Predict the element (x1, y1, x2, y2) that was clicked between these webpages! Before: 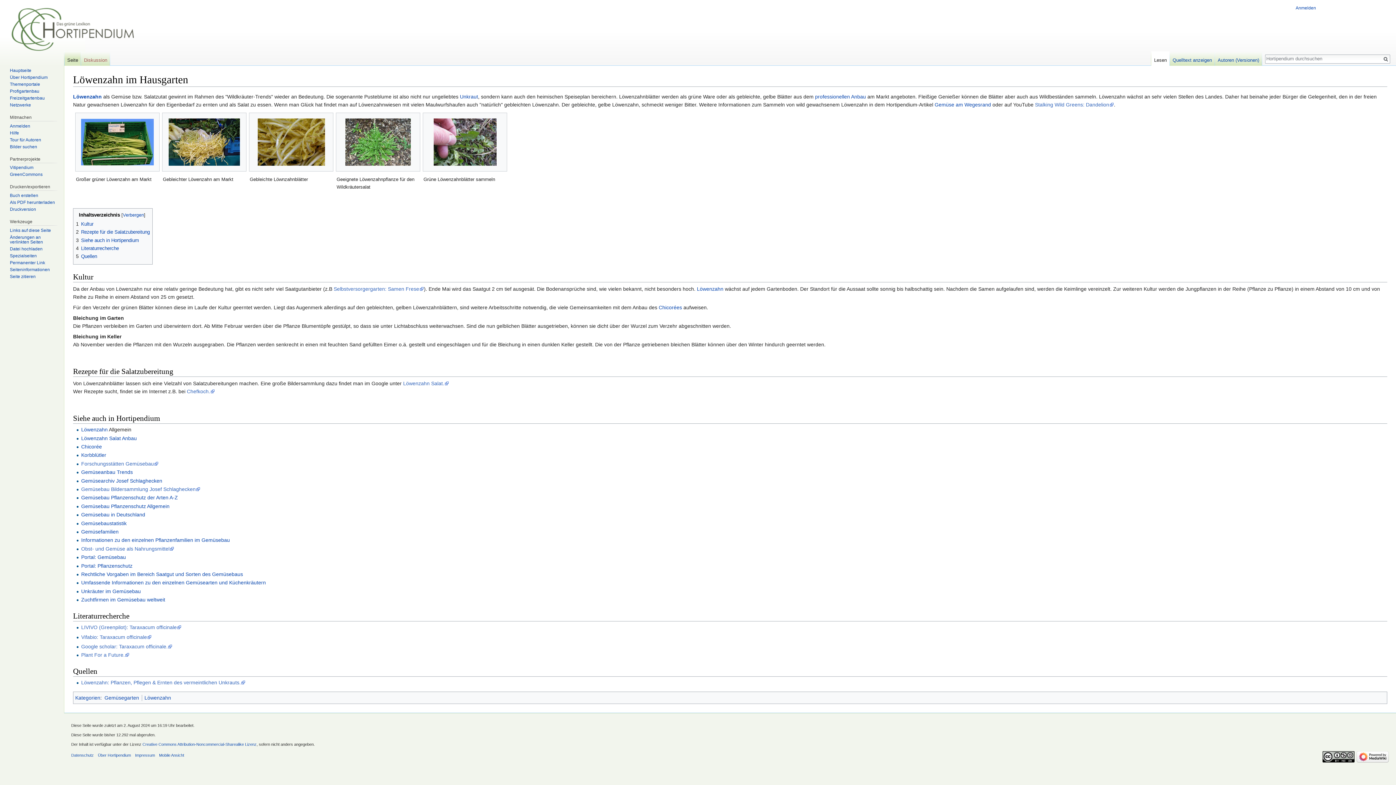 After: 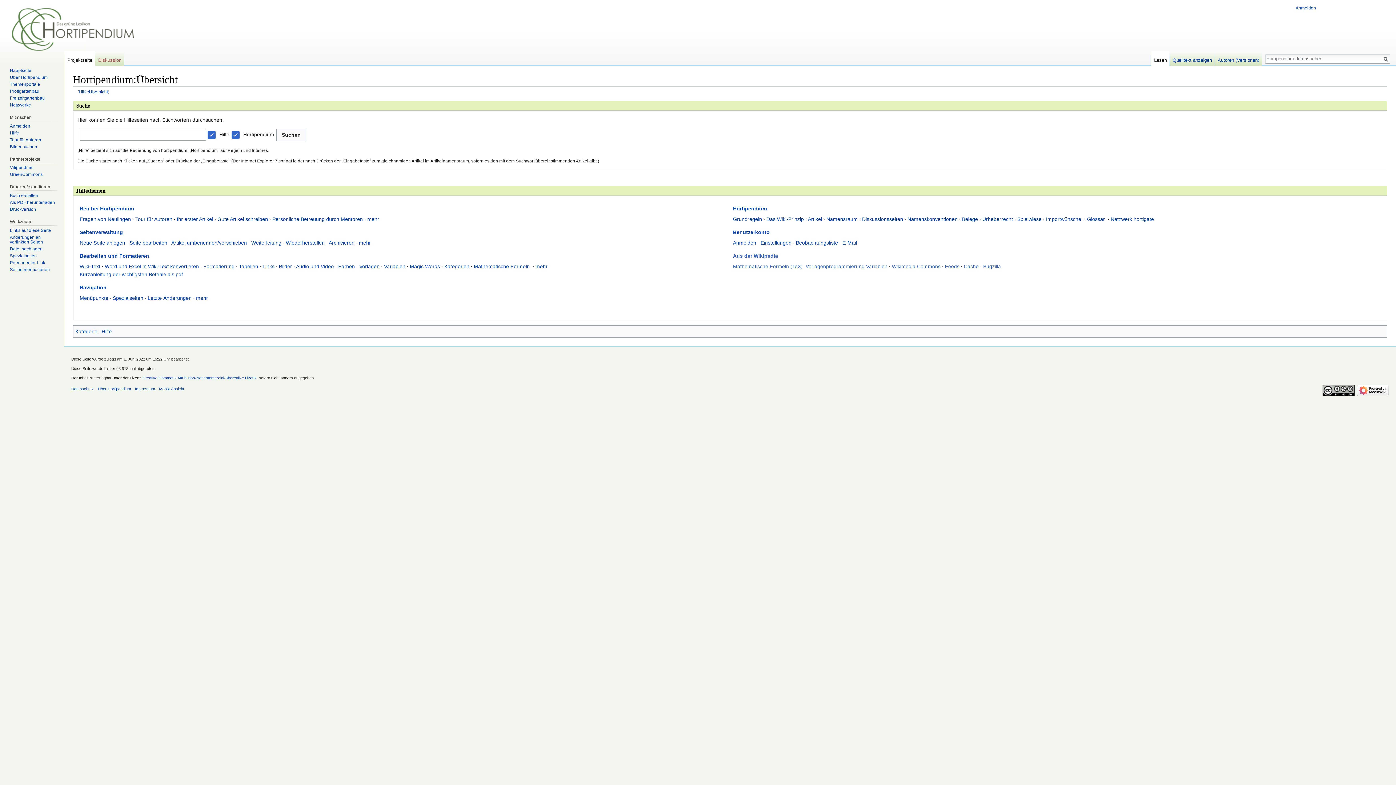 Action: label: Hilfe bbox: (9, 130, 18, 135)